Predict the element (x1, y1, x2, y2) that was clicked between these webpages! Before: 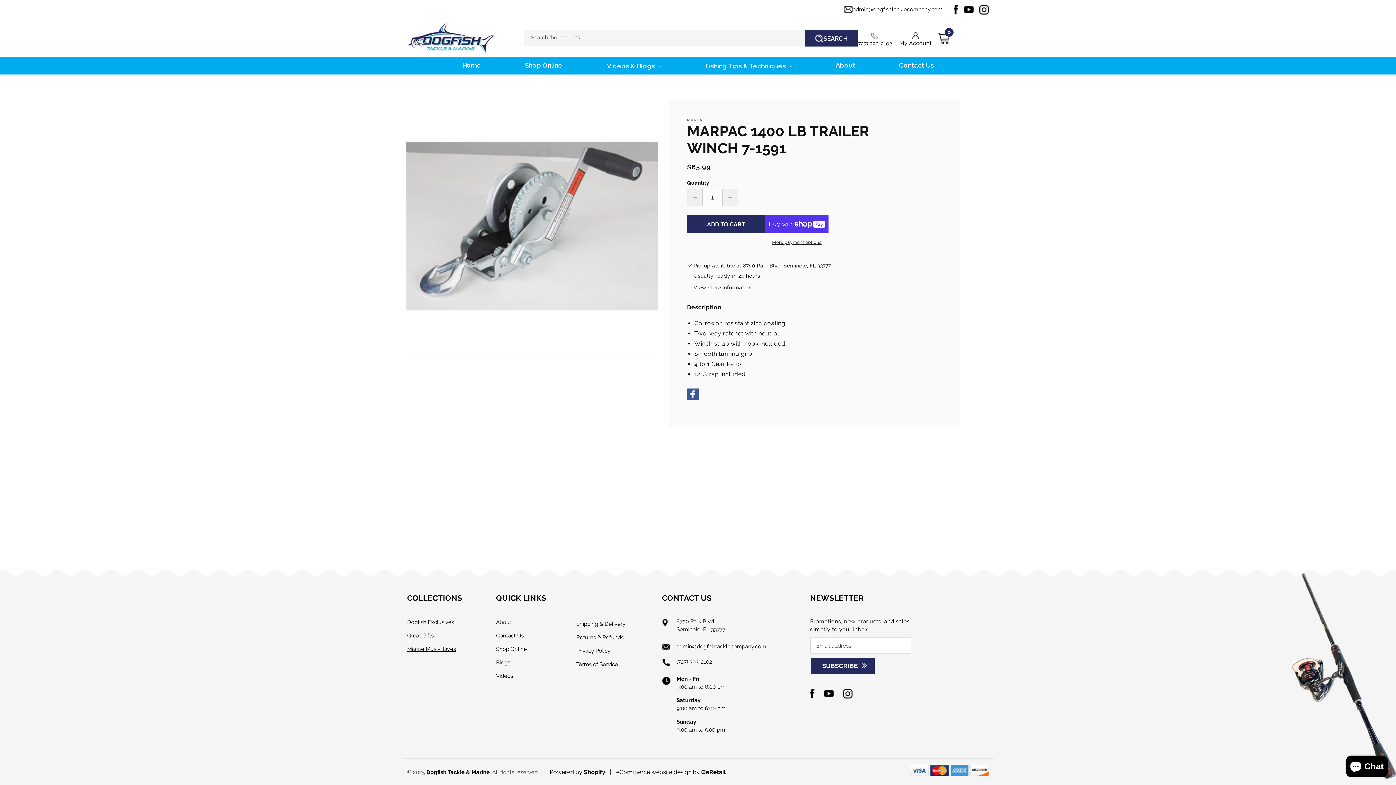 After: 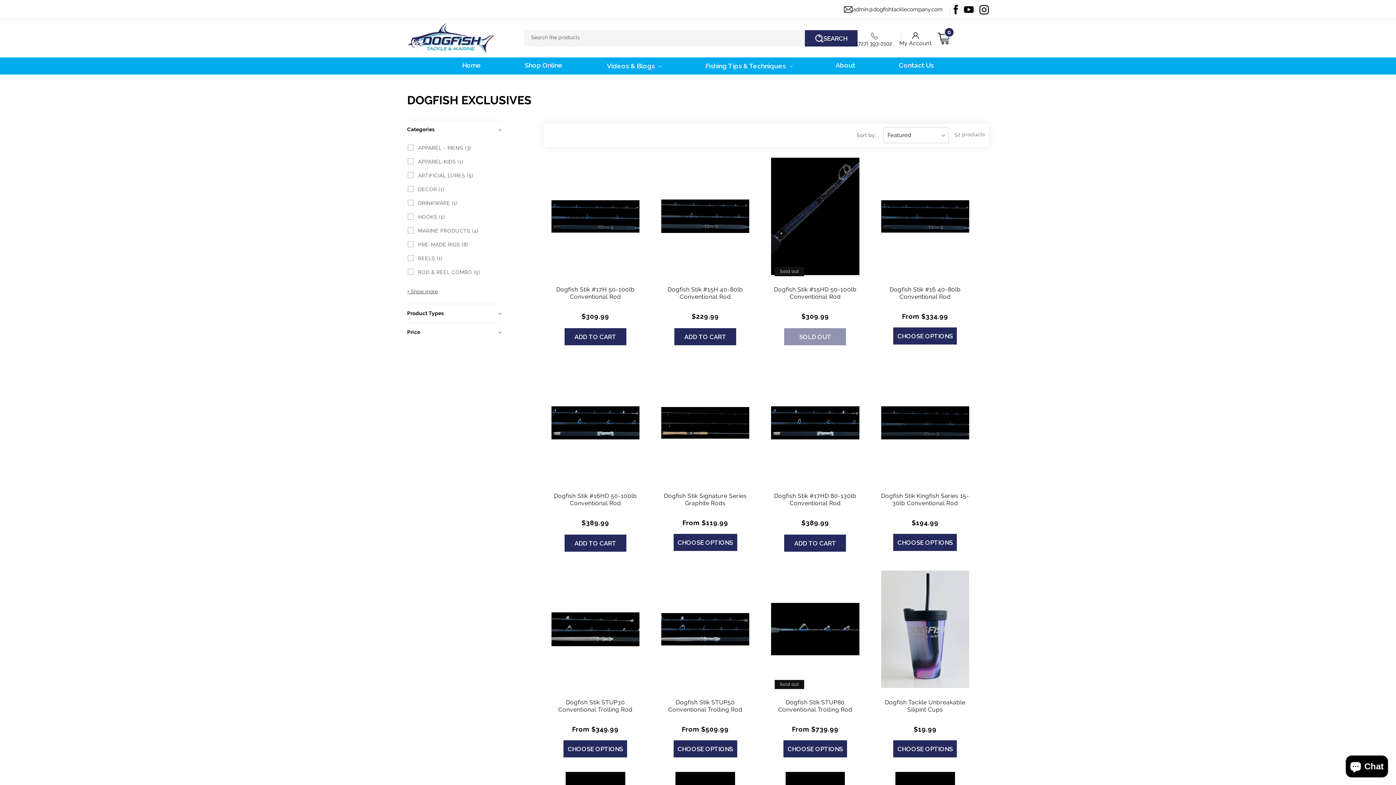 Action: bbox: (407, 617, 454, 629) label: Dogfish Exclusives